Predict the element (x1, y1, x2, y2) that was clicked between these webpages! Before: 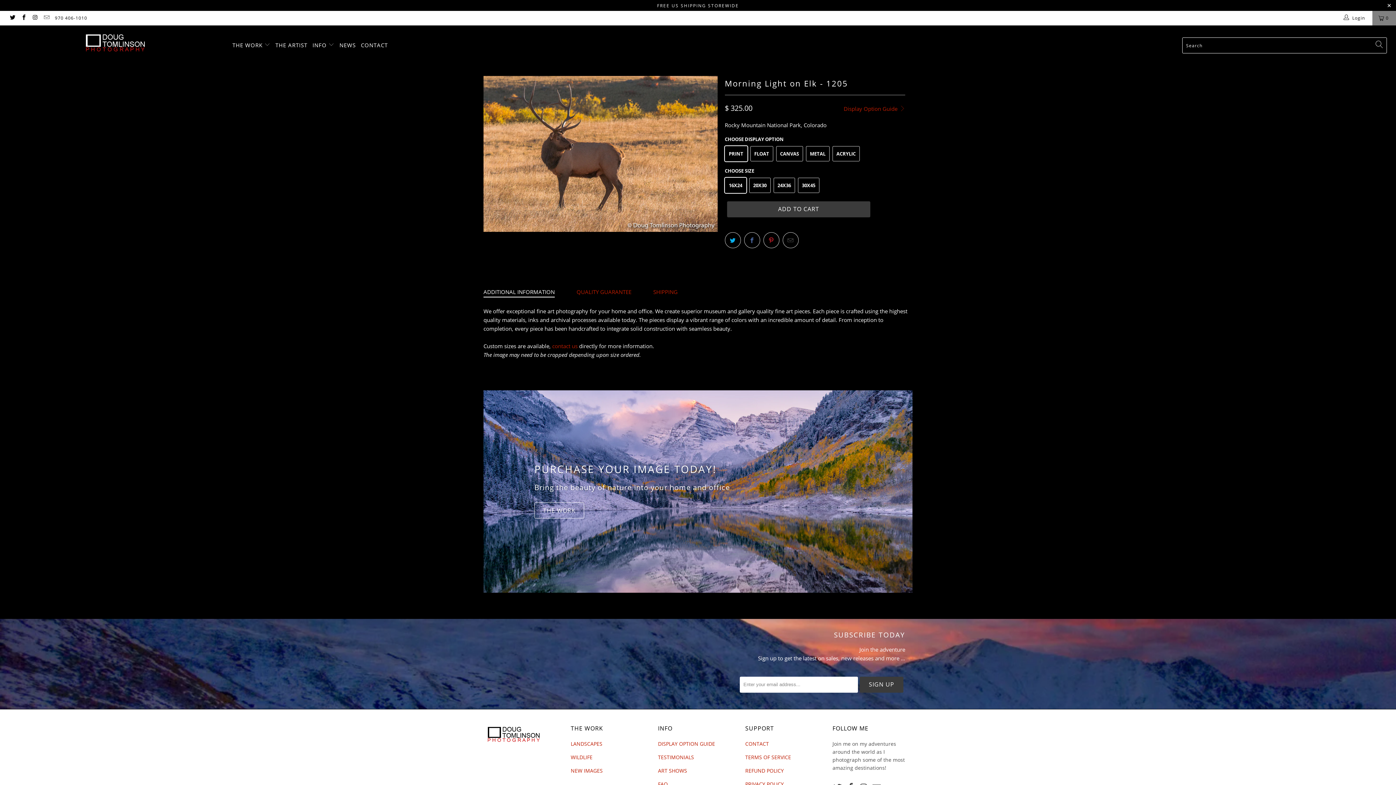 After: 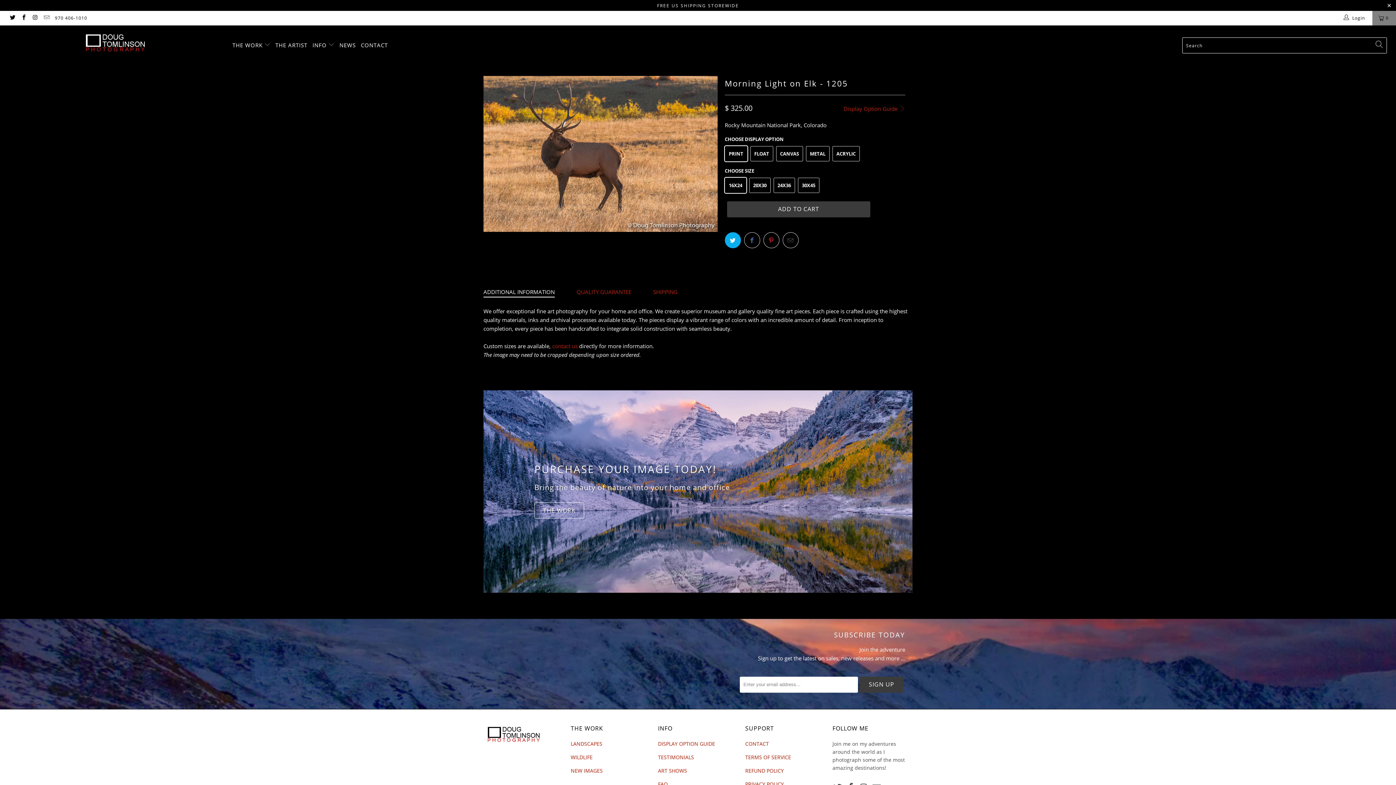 Action: bbox: (725, 232, 741, 248)